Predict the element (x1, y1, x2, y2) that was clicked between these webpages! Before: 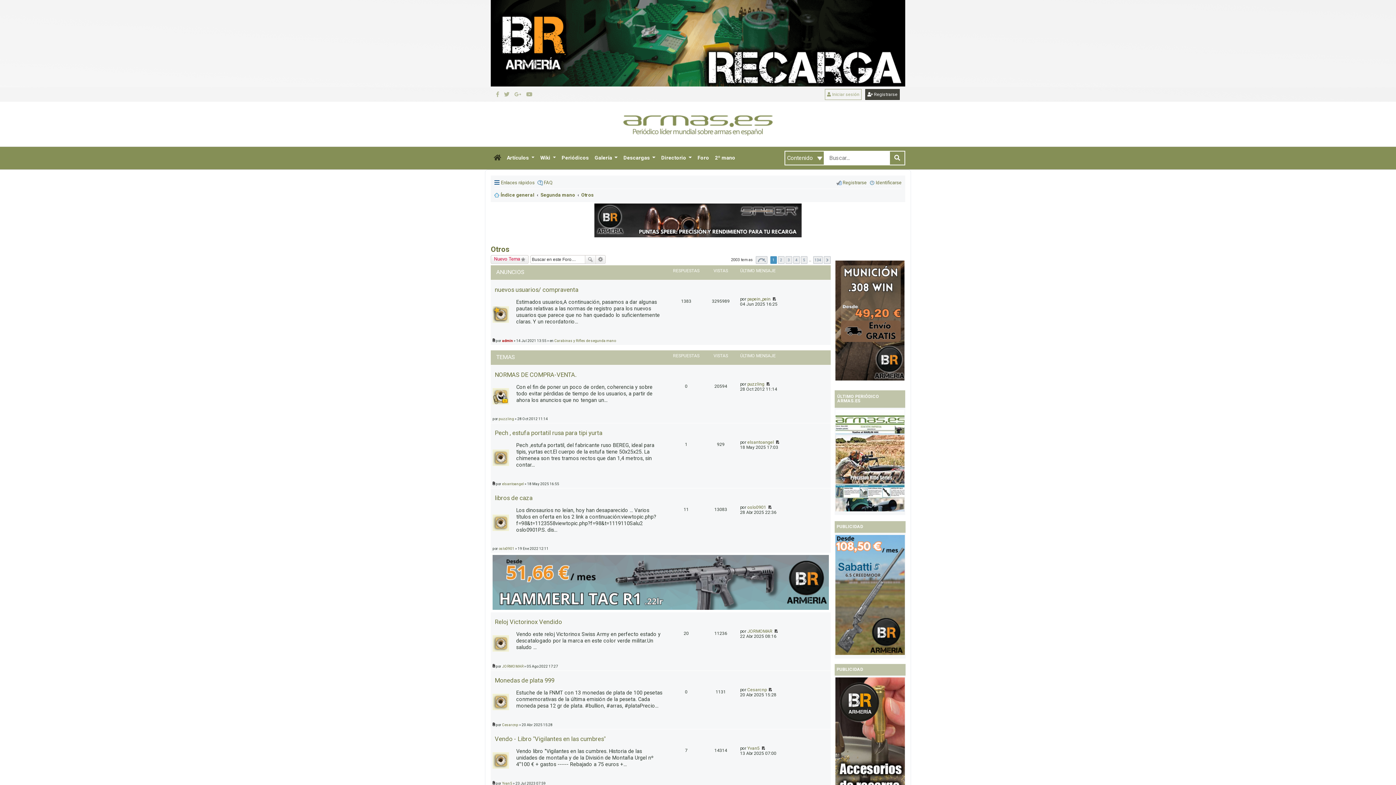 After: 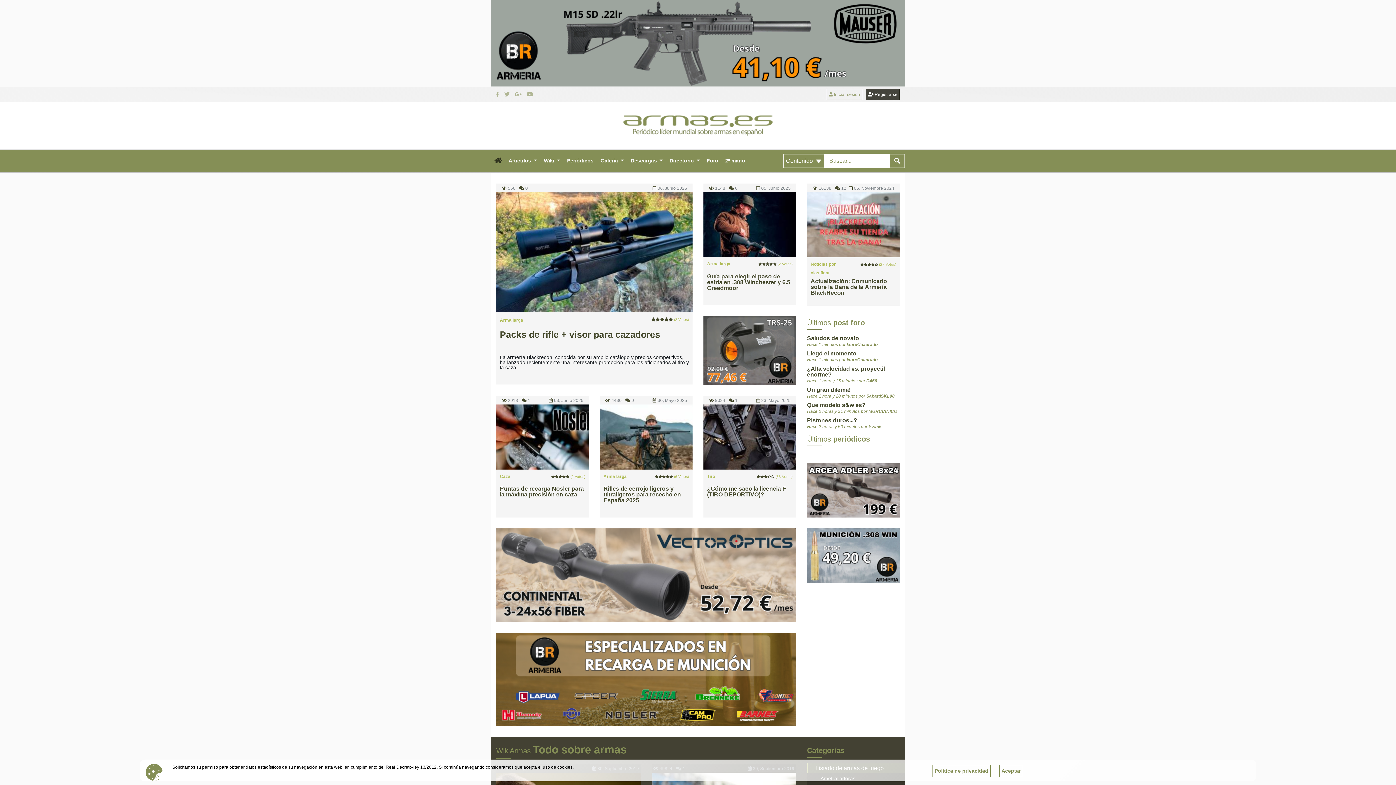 Action: bbox: (490, 146, 504, 169)